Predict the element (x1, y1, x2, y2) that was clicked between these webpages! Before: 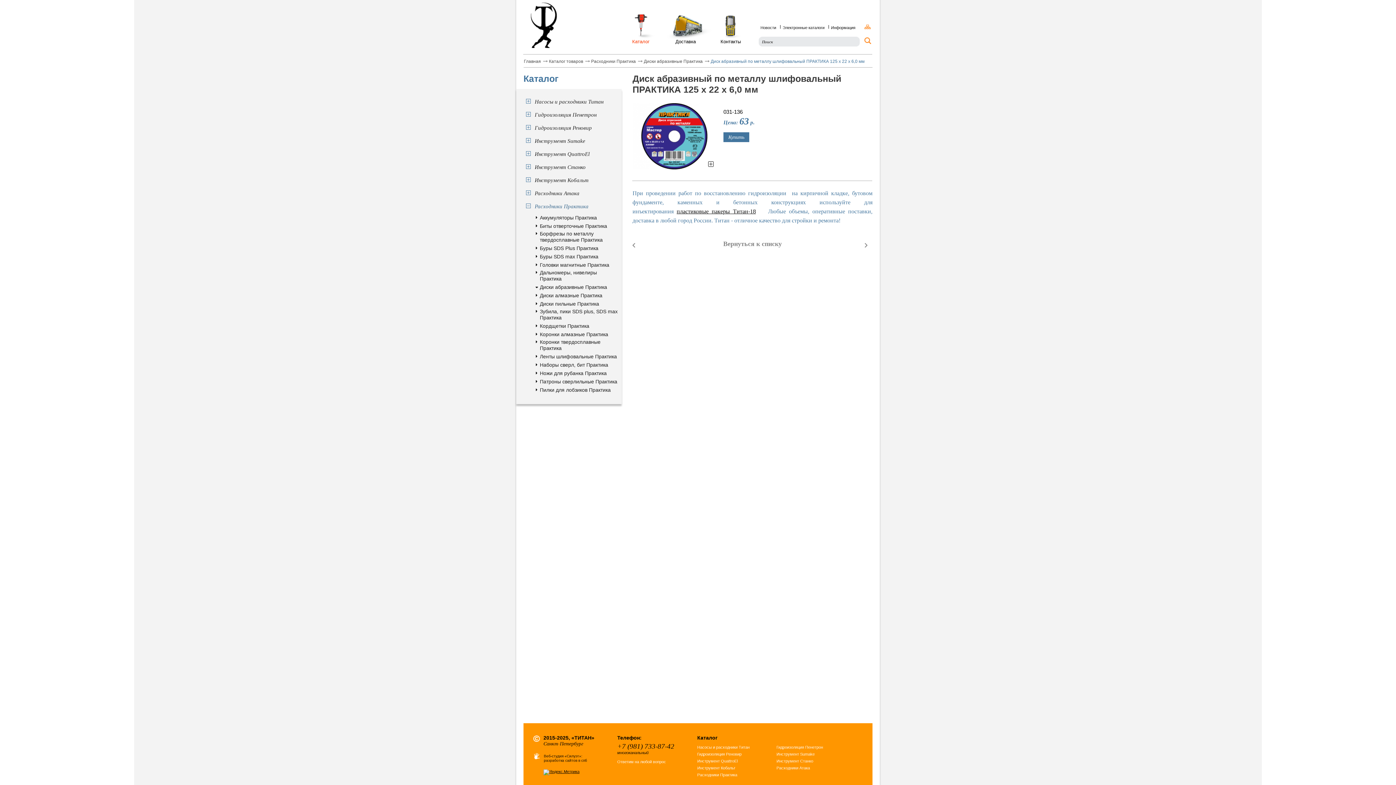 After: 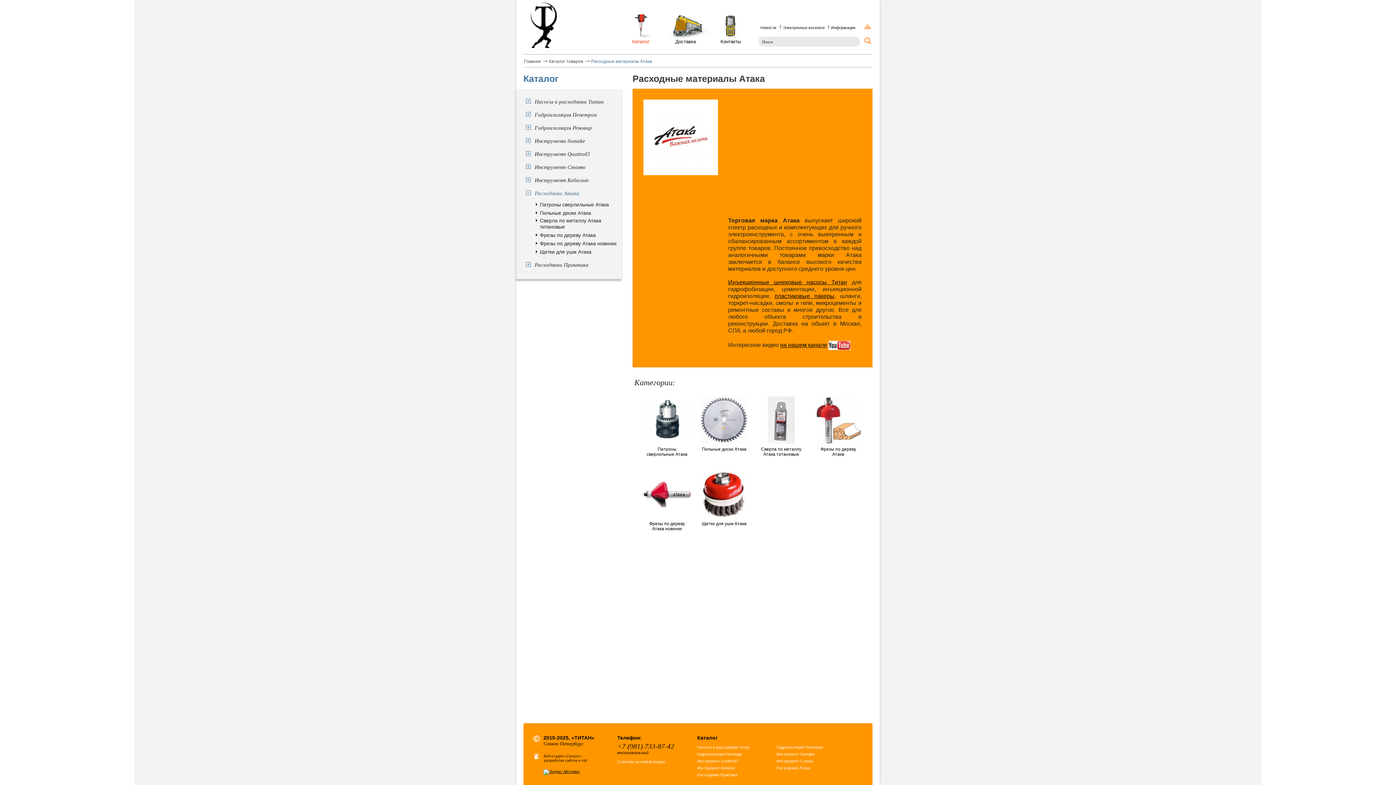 Action: label: Расходники Атака bbox: (526, 190, 579, 196)